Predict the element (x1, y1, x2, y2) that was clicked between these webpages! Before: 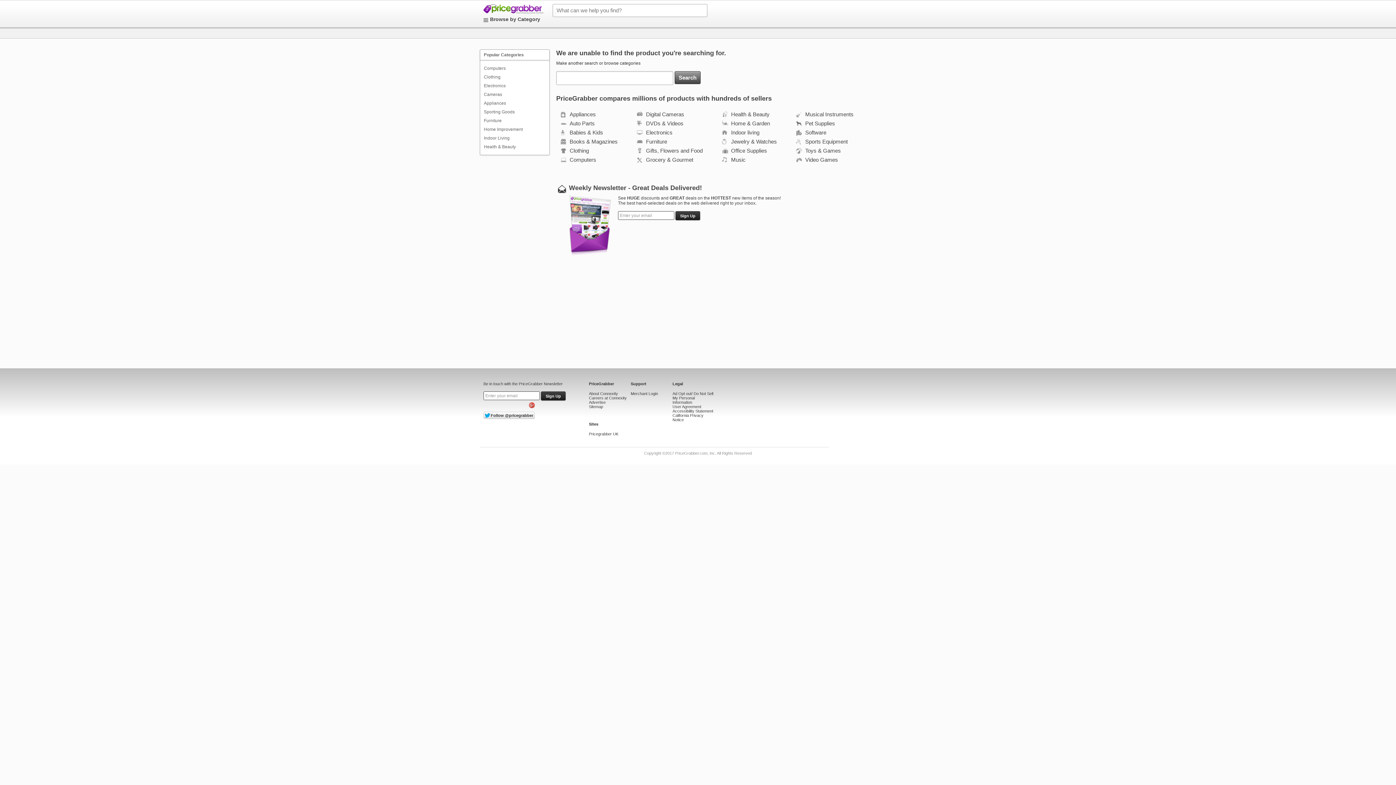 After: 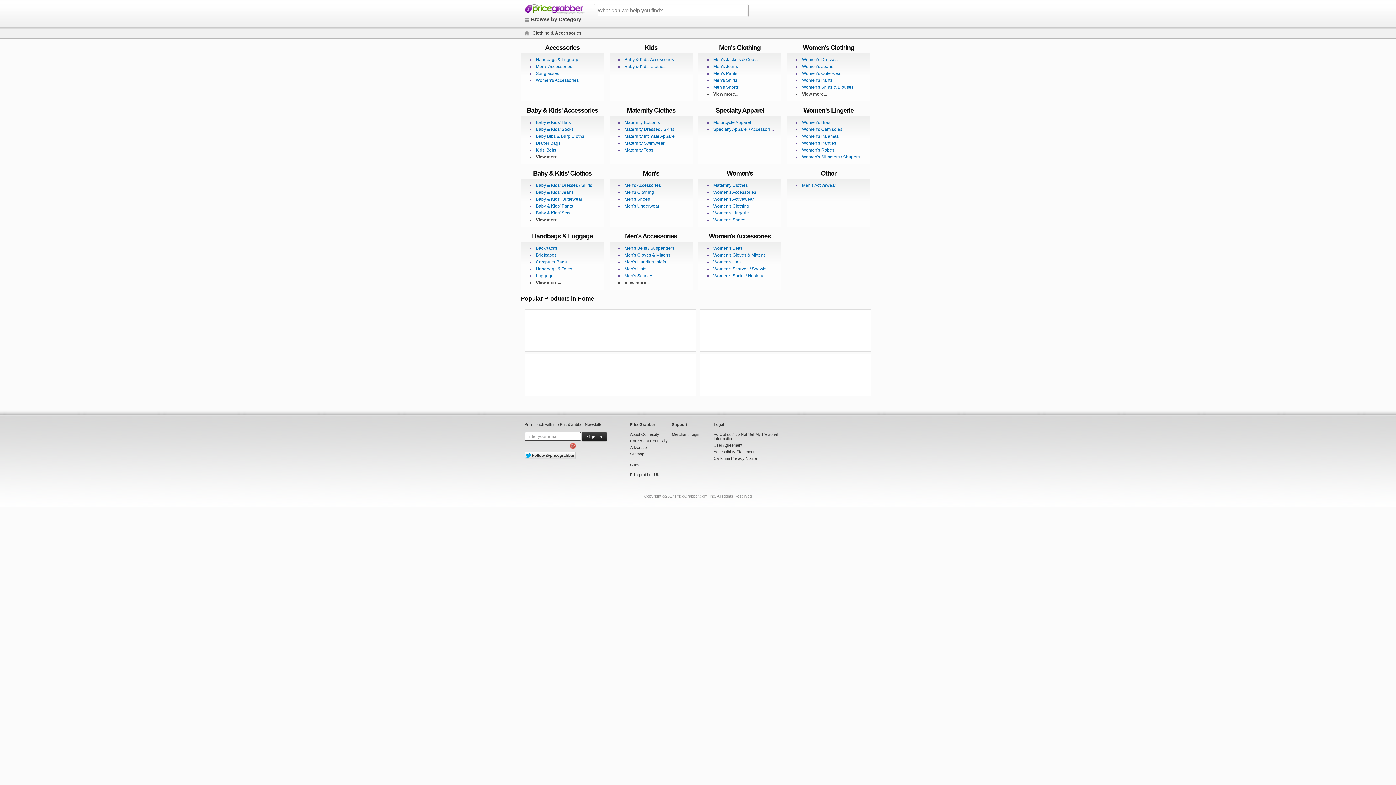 Action: bbox: (484, 74, 500, 79) label: Clothing